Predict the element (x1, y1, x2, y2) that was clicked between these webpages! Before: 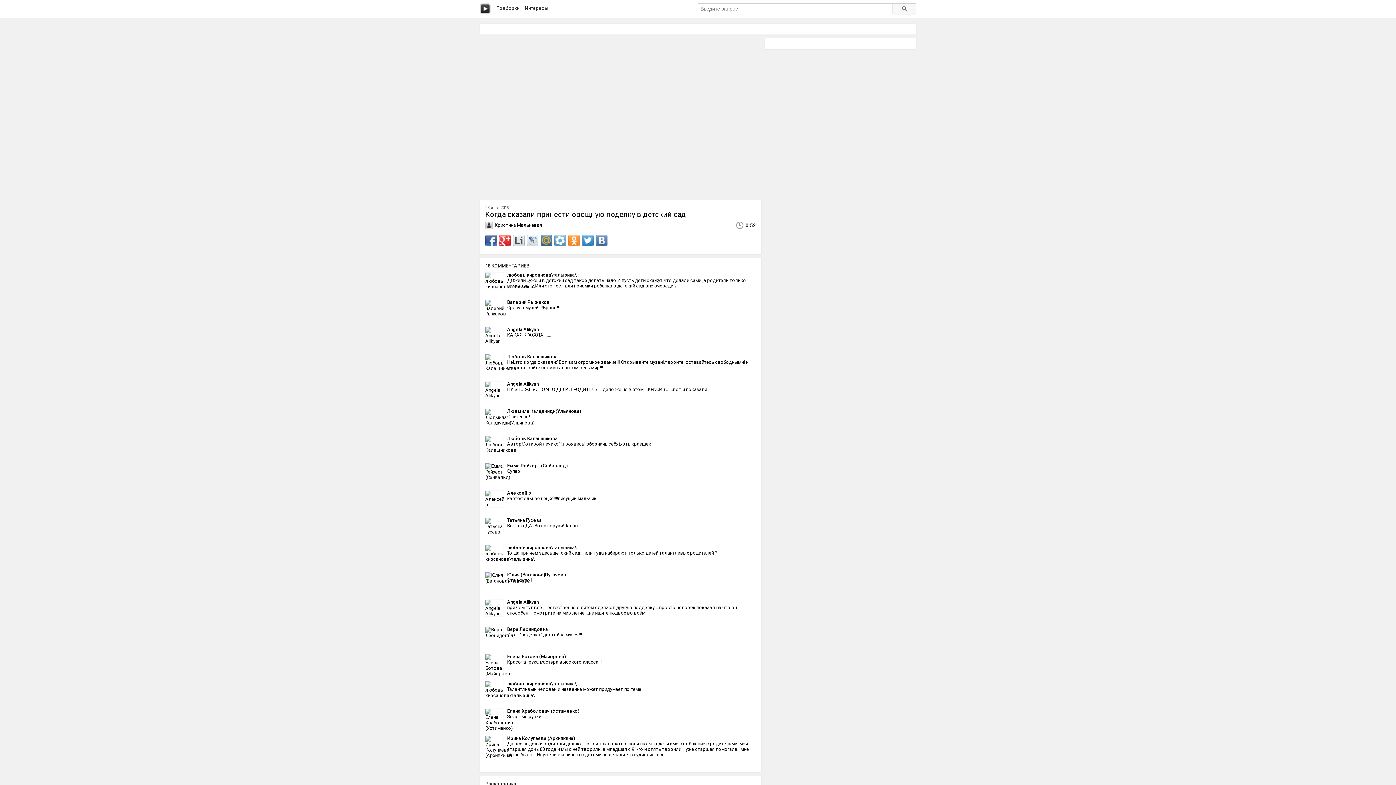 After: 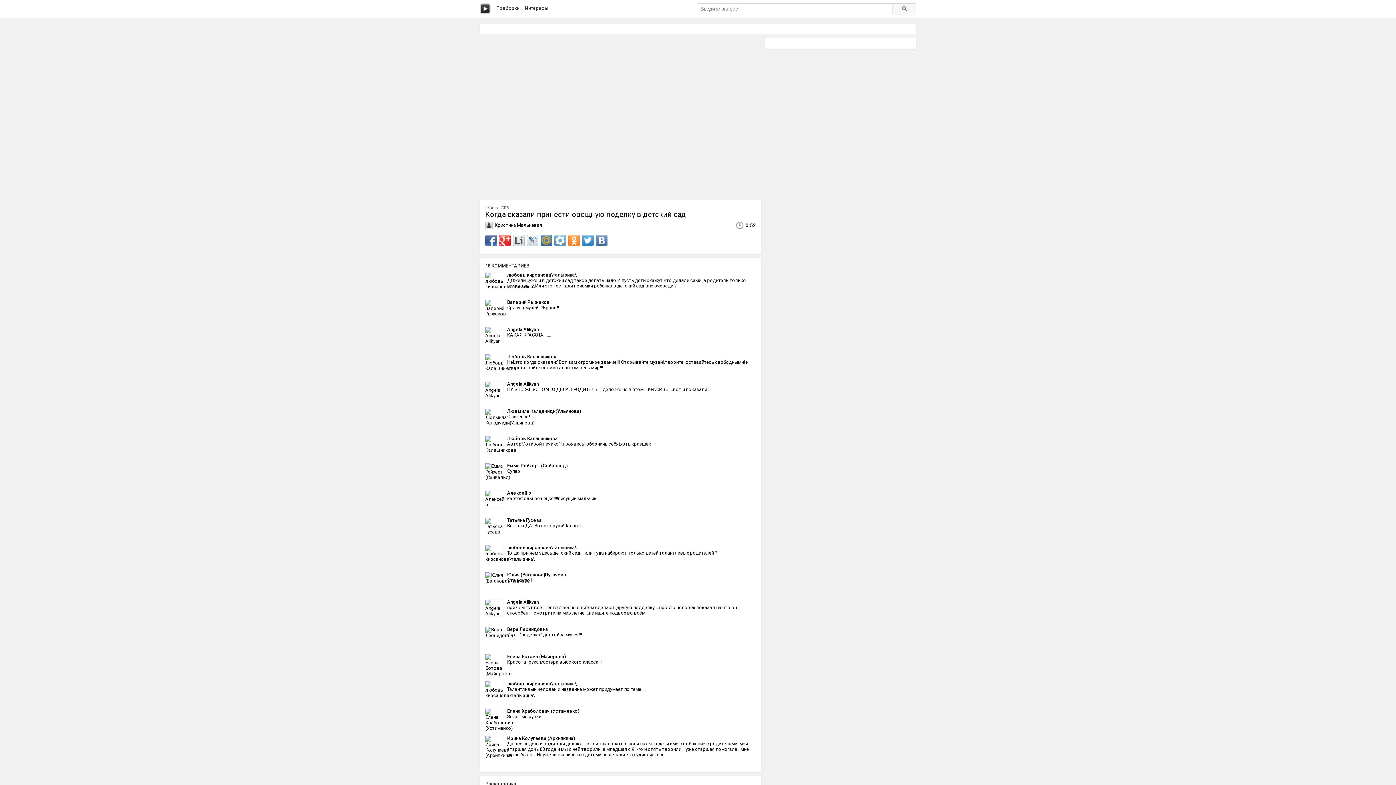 Action: bbox: (568, 235, 580, 246)